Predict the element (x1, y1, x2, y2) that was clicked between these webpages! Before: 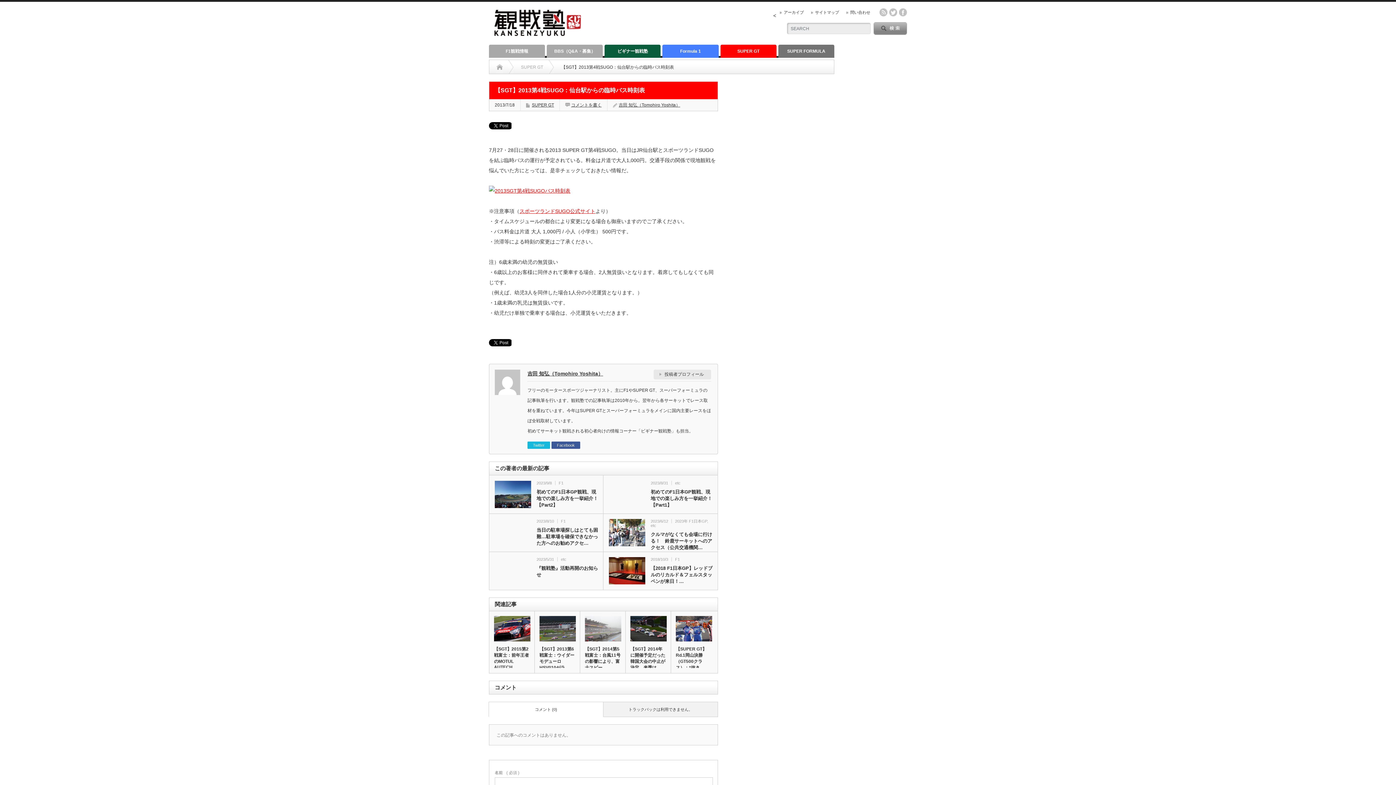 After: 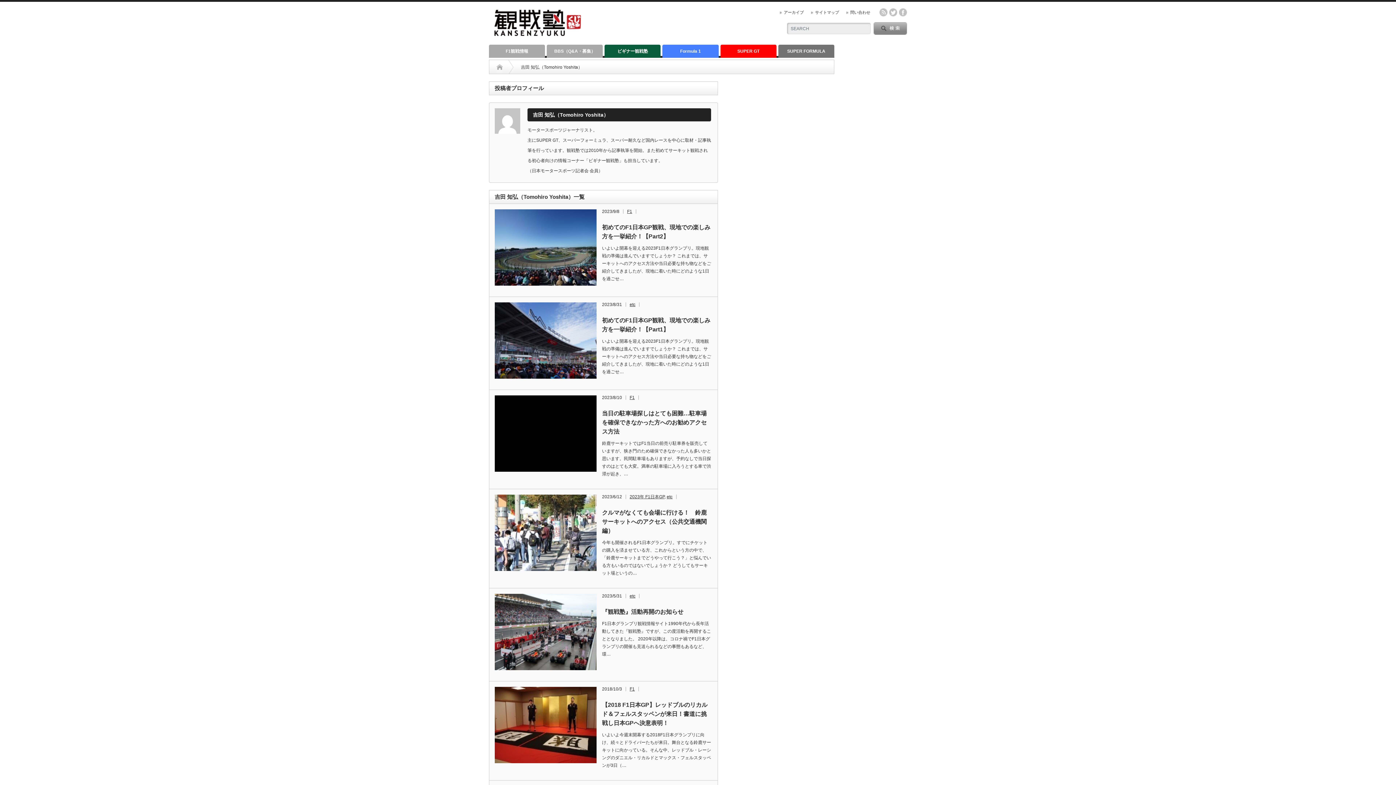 Action: label: 吉田 知弘（Tomohiro Yoshita） bbox: (527, 370, 603, 376)